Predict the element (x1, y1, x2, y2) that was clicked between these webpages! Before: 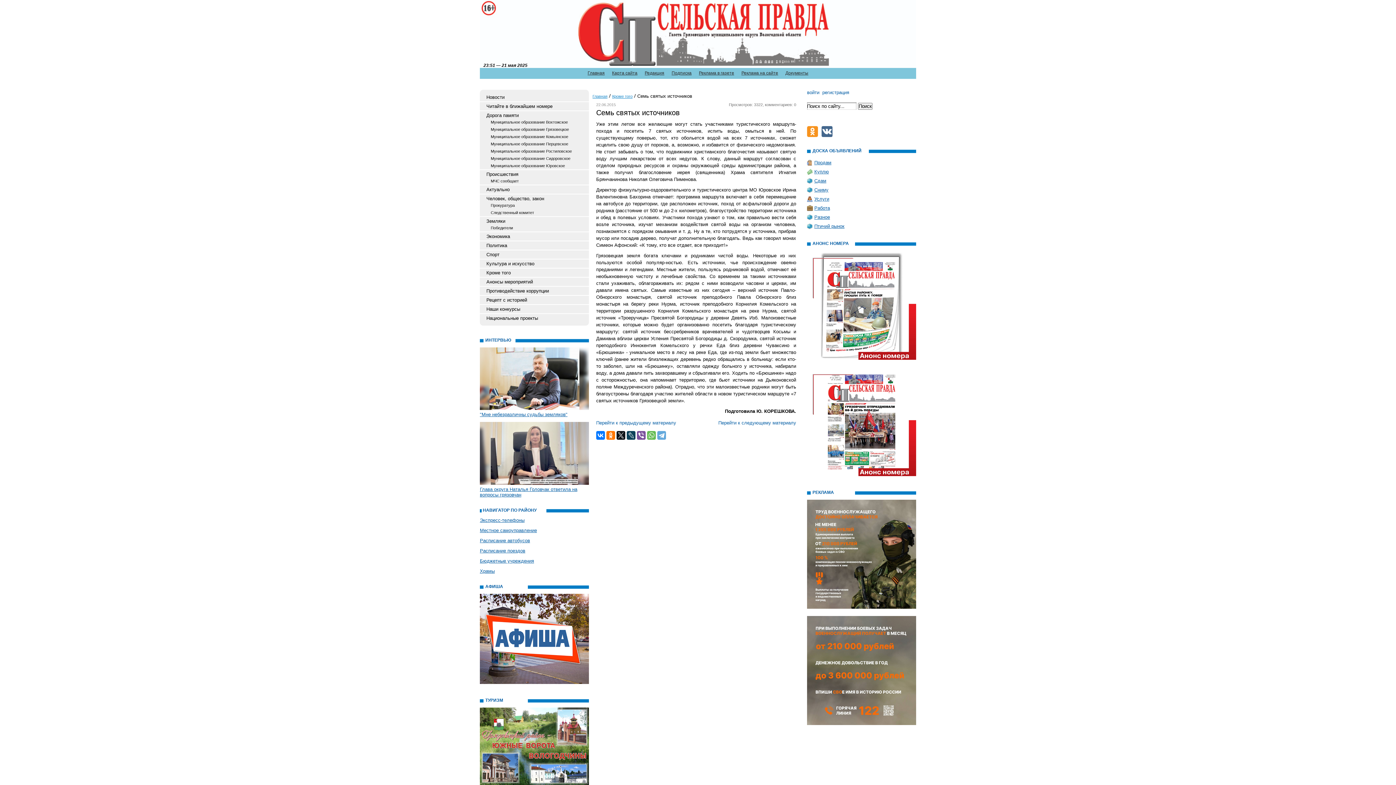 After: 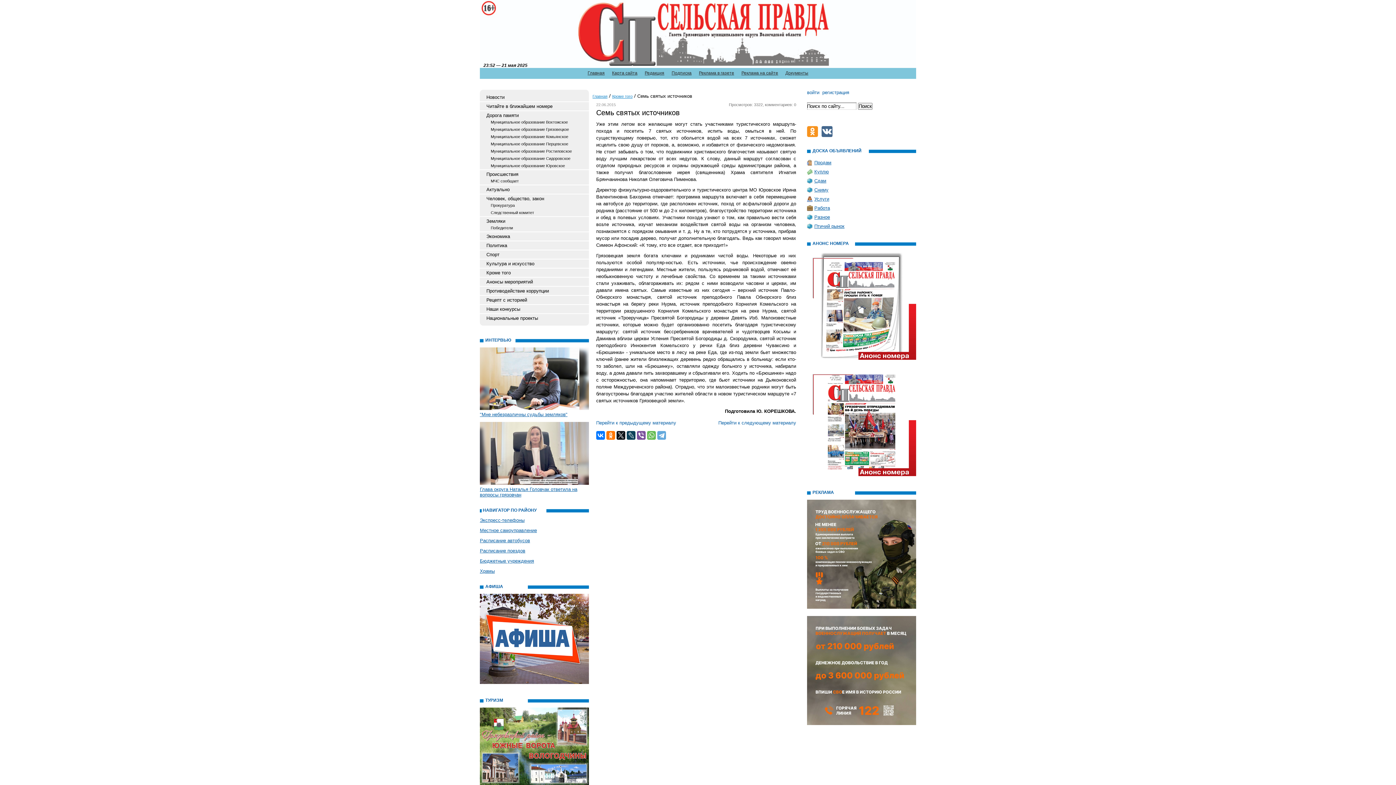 Action: bbox: (821, 132, 836, 138)